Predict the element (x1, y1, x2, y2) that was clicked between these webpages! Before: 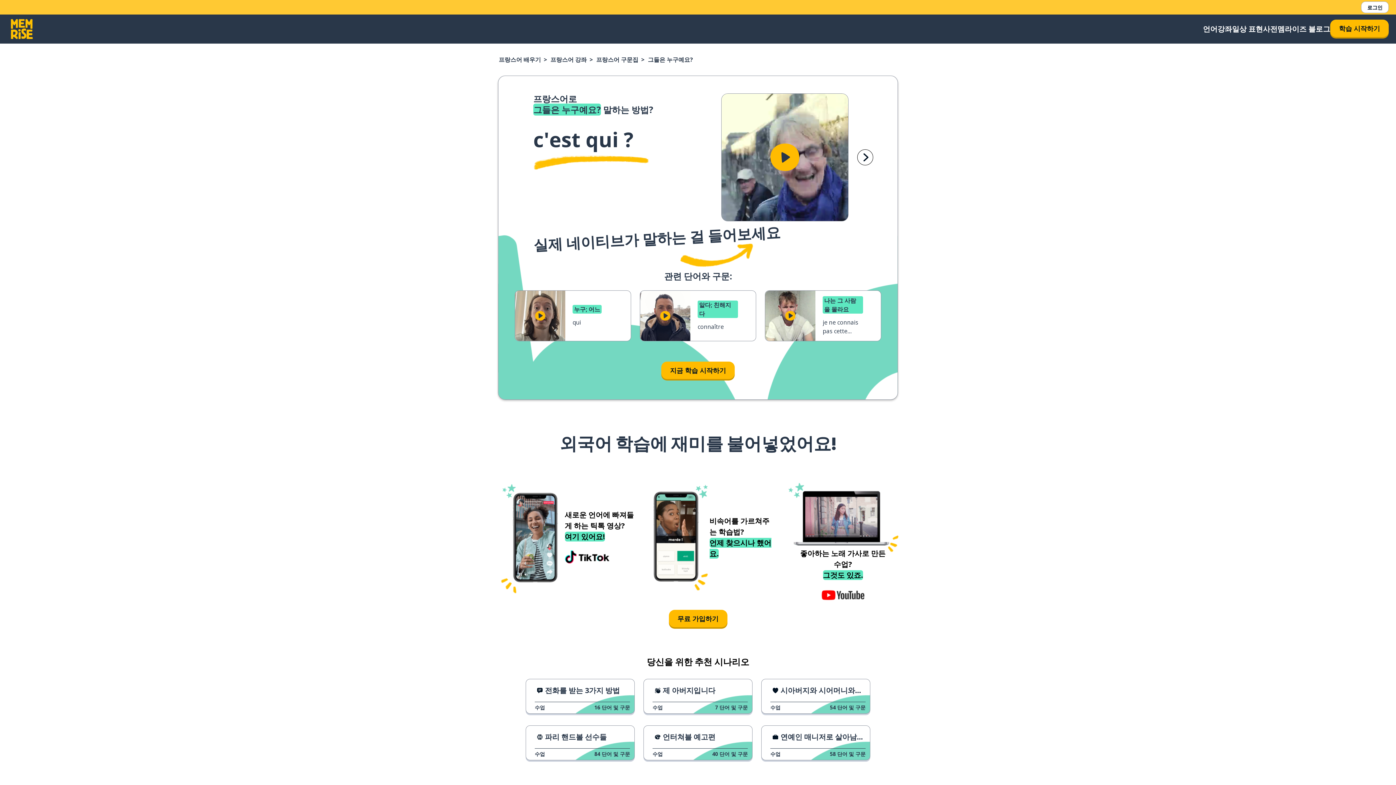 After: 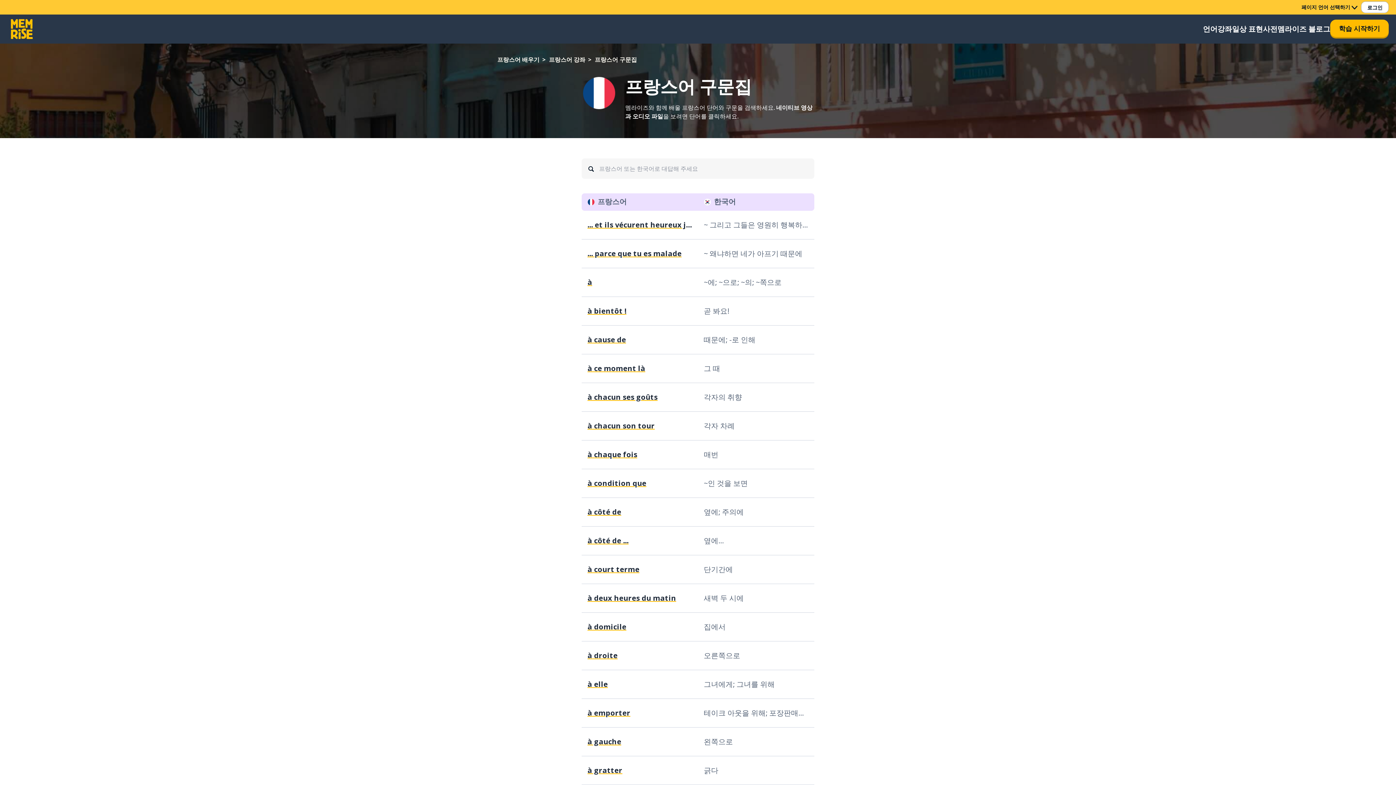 Action: label: 프랑스어 구문집 bbox: (596, 55, 638, 63)